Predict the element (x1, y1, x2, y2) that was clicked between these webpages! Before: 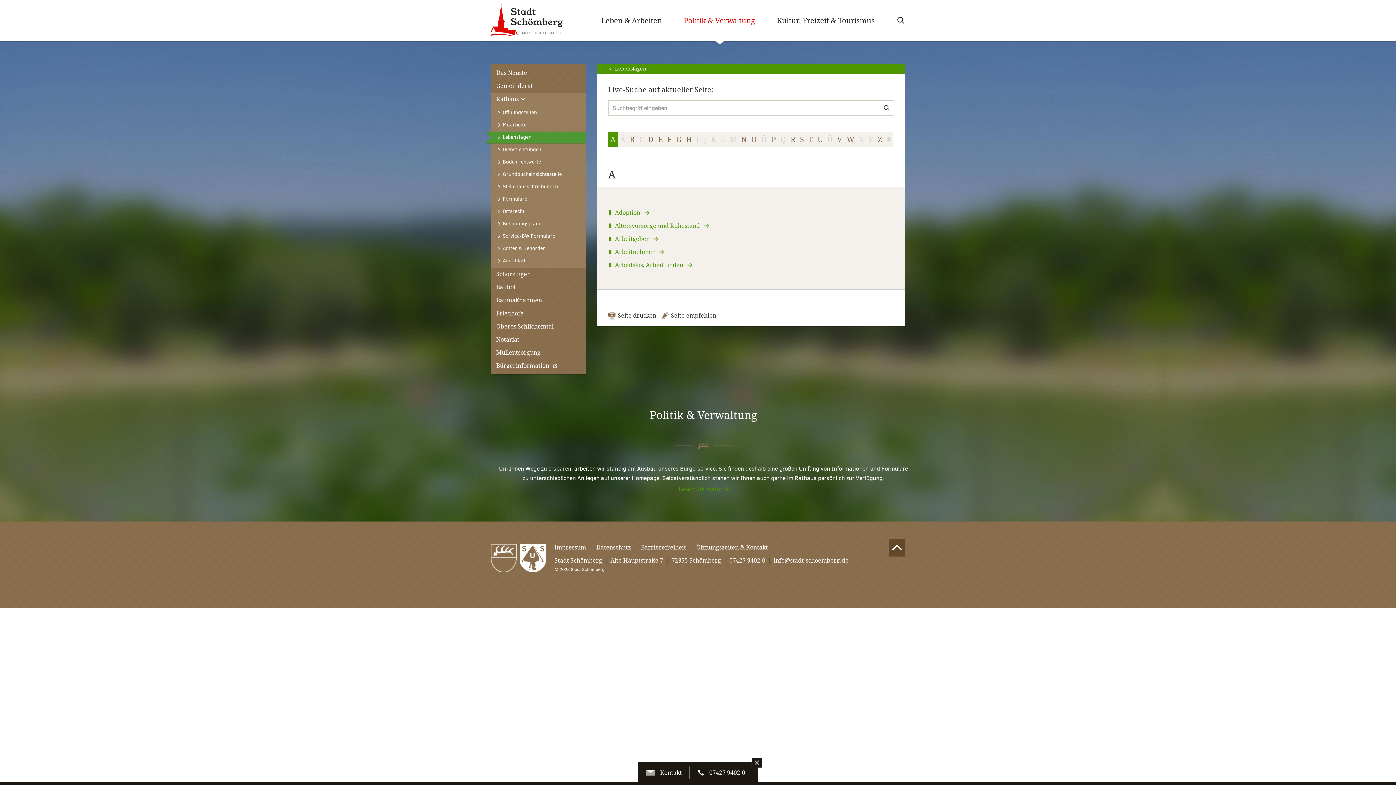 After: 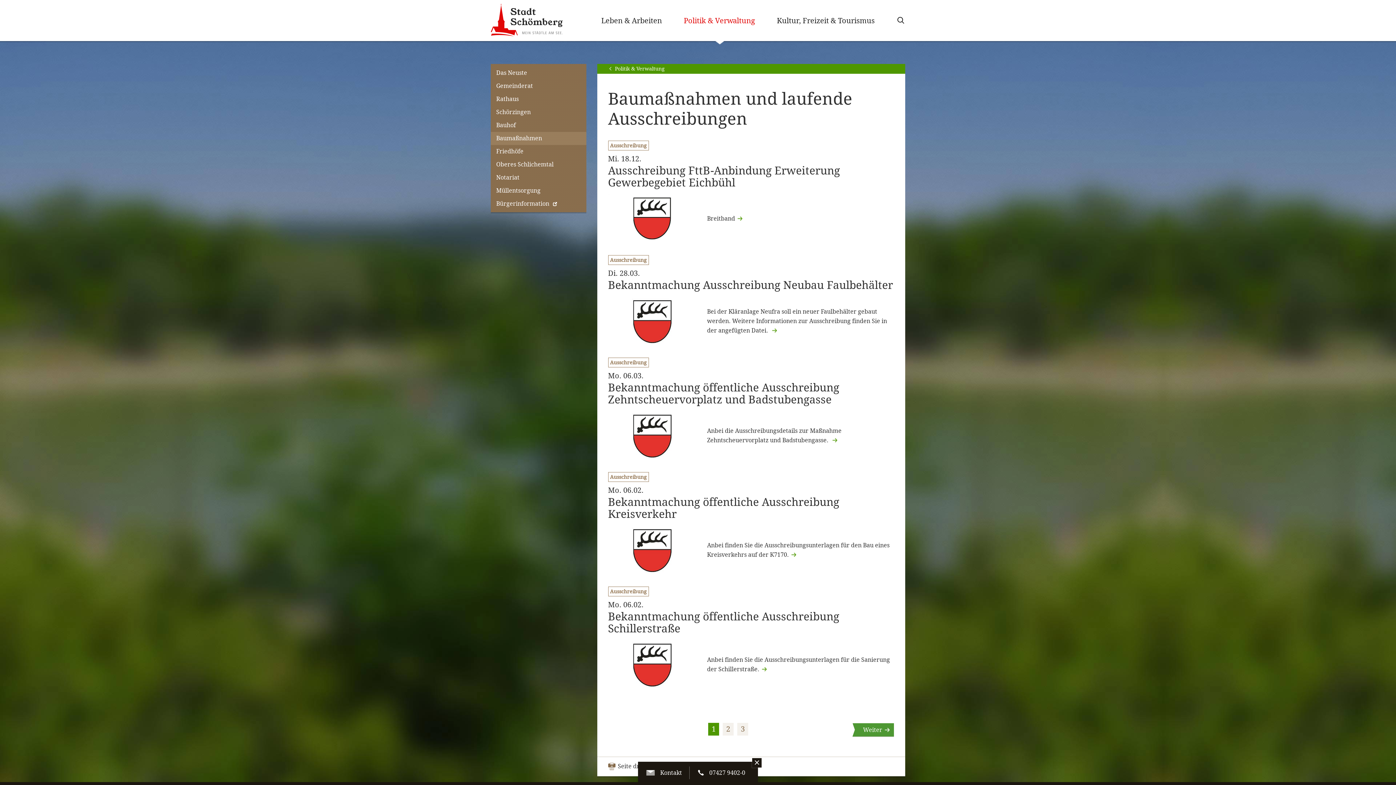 Action: label: Baumaßnahmen bbox: (490, 294, 586, 307)